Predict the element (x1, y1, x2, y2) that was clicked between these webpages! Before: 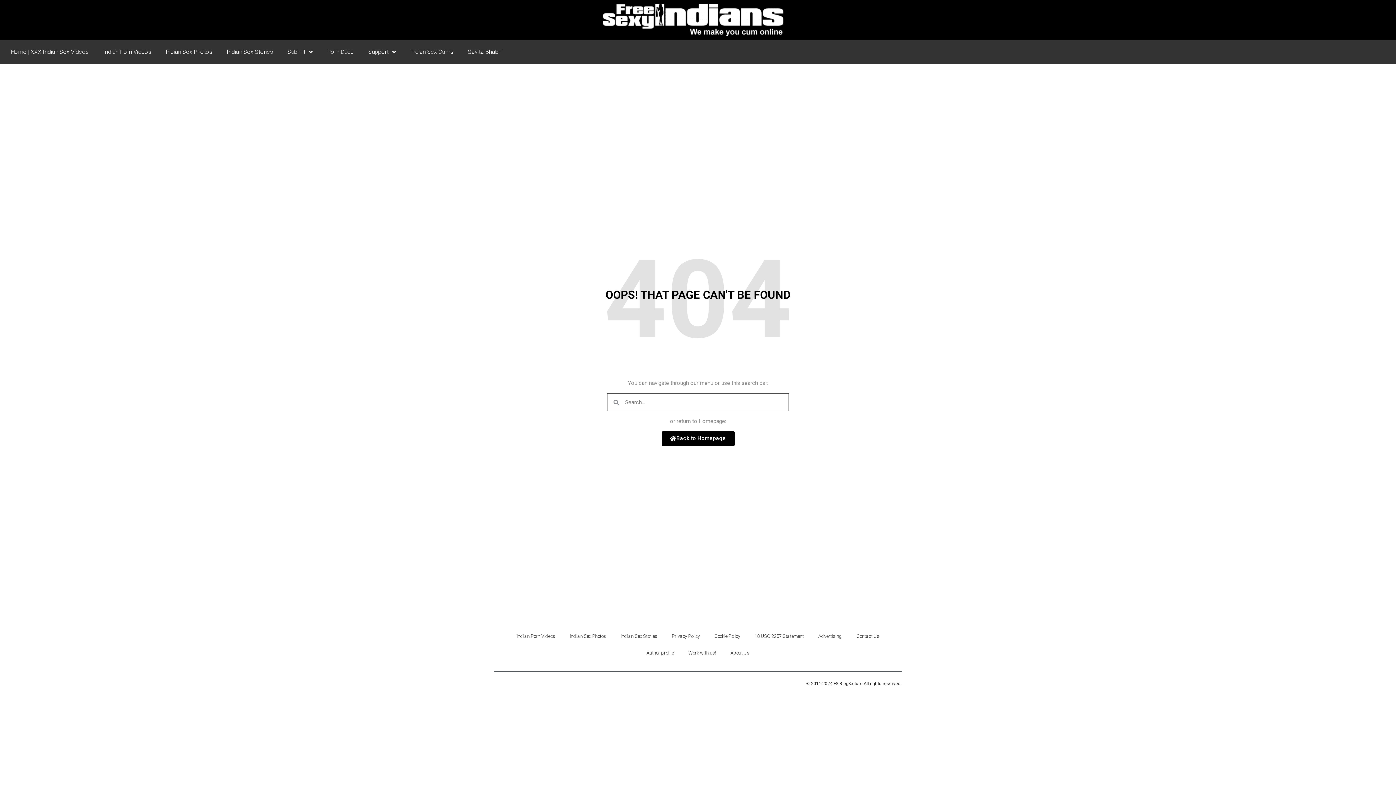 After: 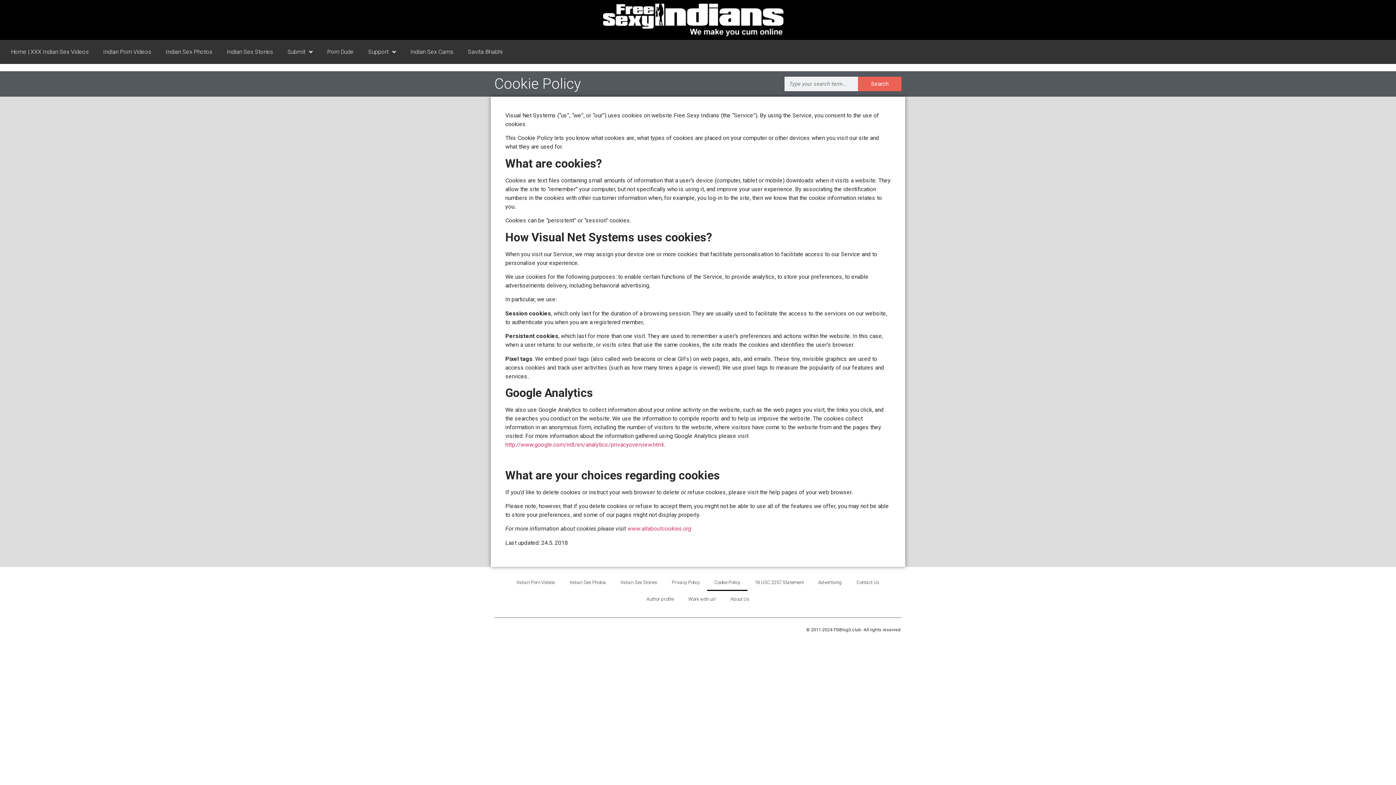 Action: bbox: (707, 628, 747, 645) label: Cookie Policy